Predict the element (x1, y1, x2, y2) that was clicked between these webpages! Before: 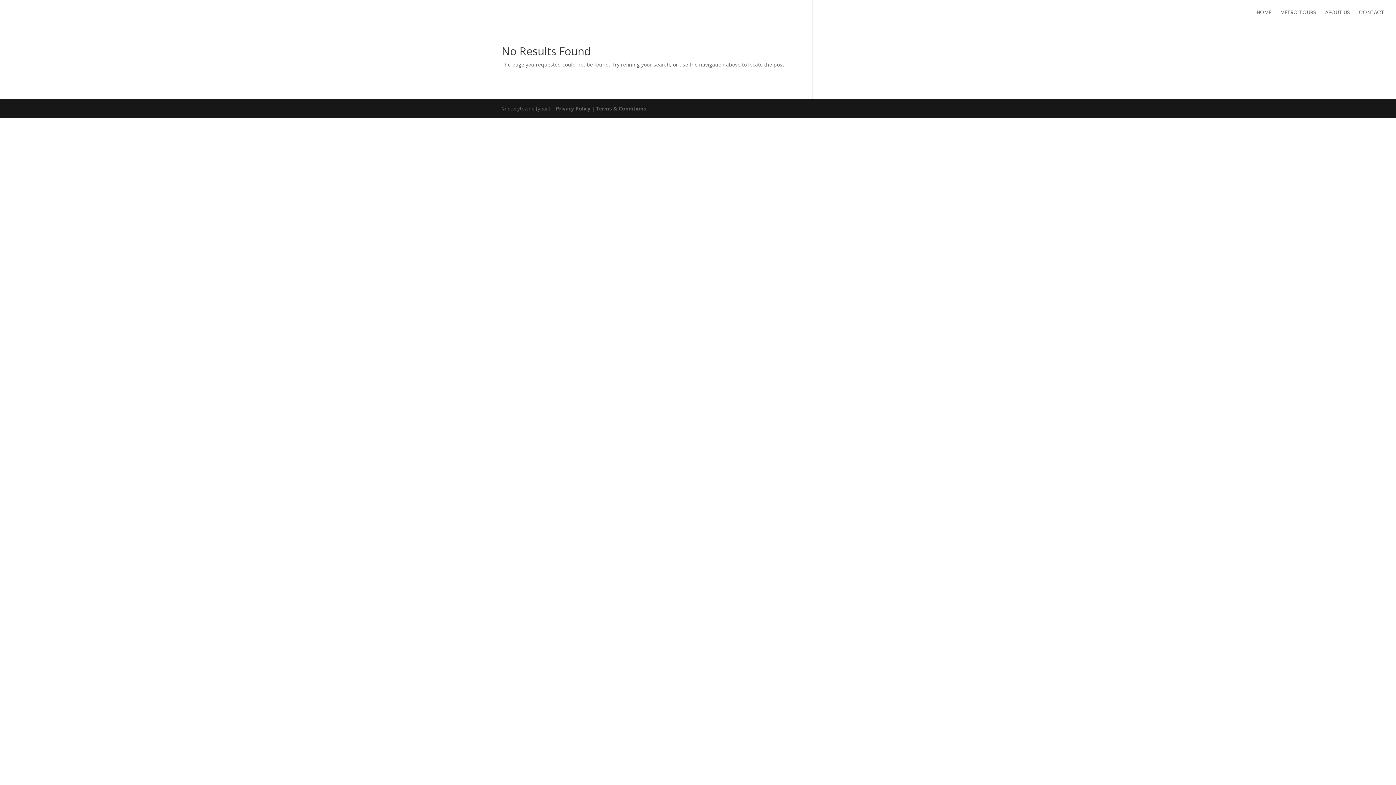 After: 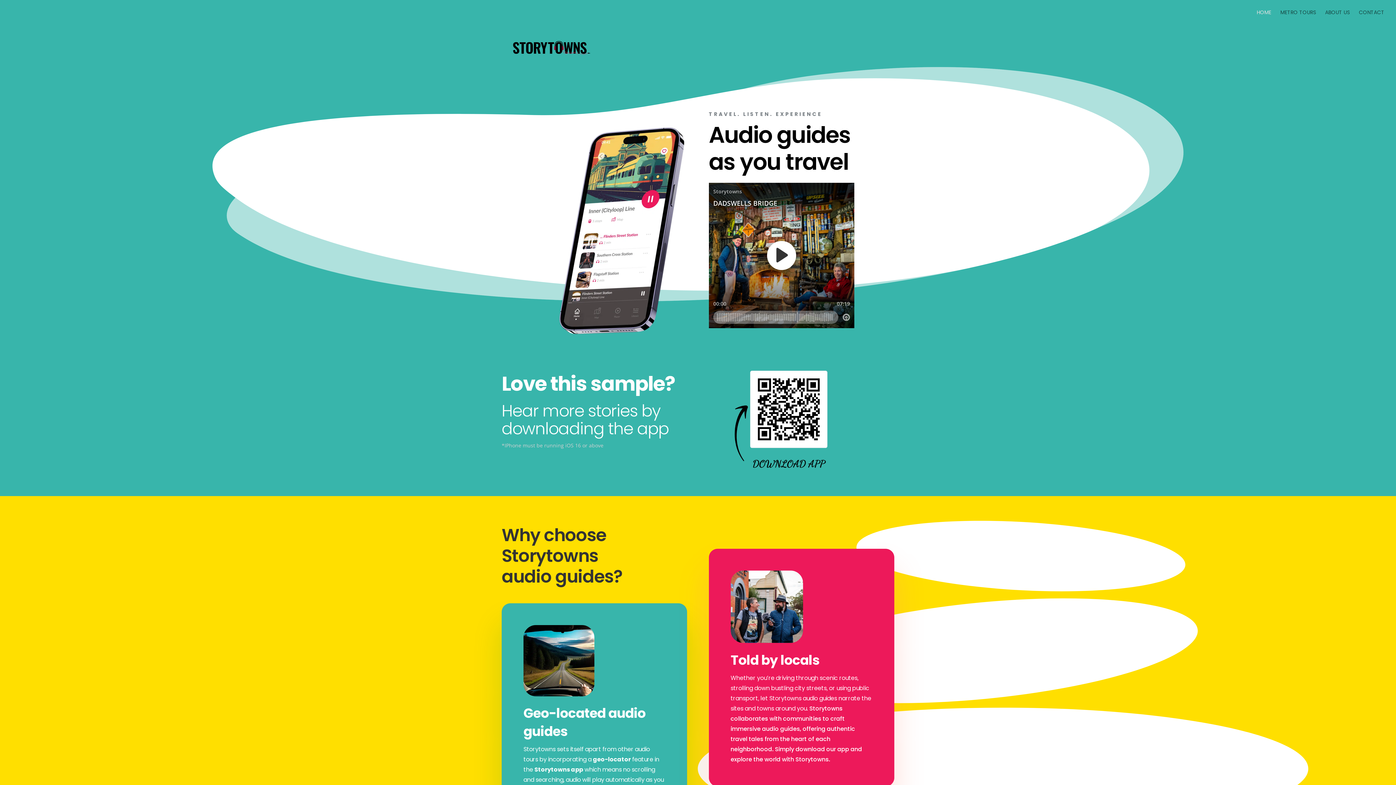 Action: bbox: (1257, 9, 1271, 24) label: HOME